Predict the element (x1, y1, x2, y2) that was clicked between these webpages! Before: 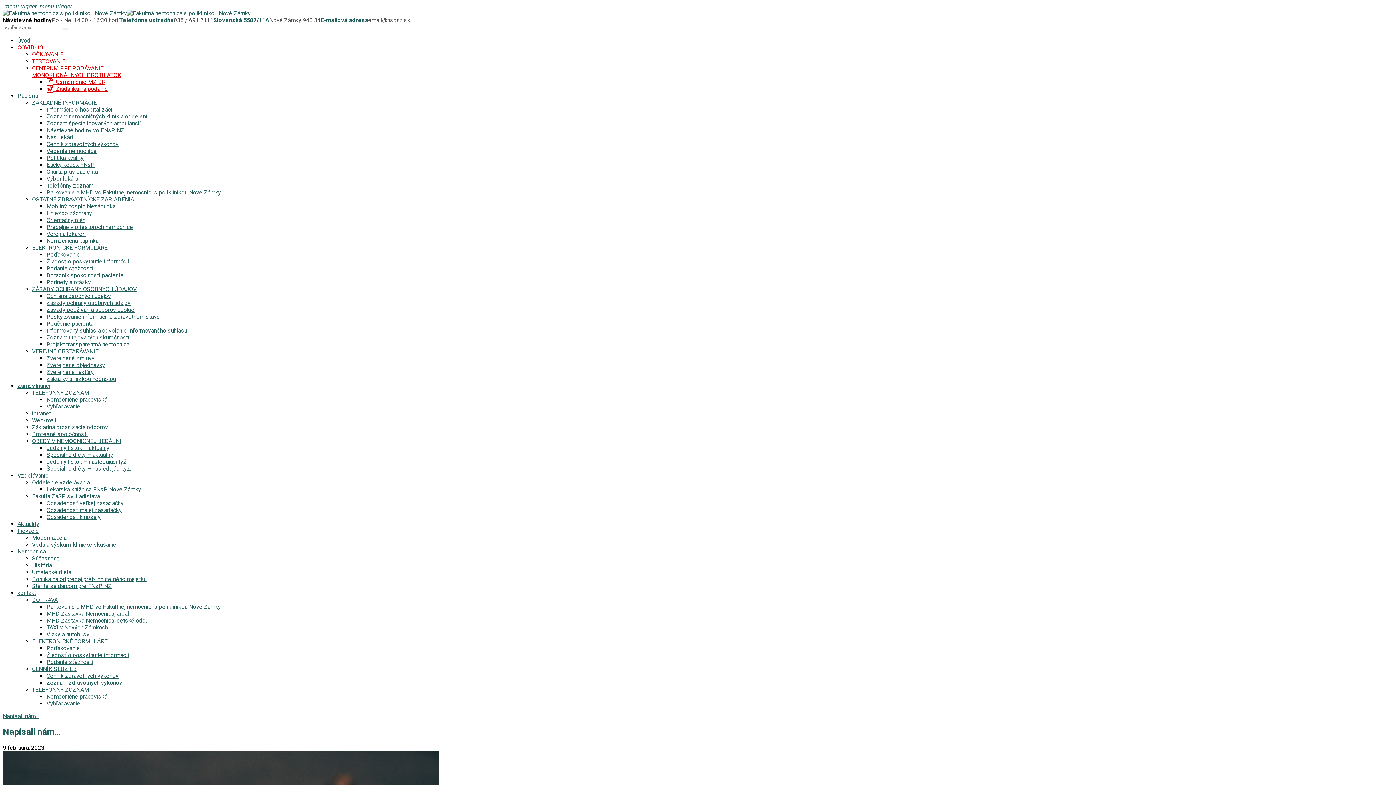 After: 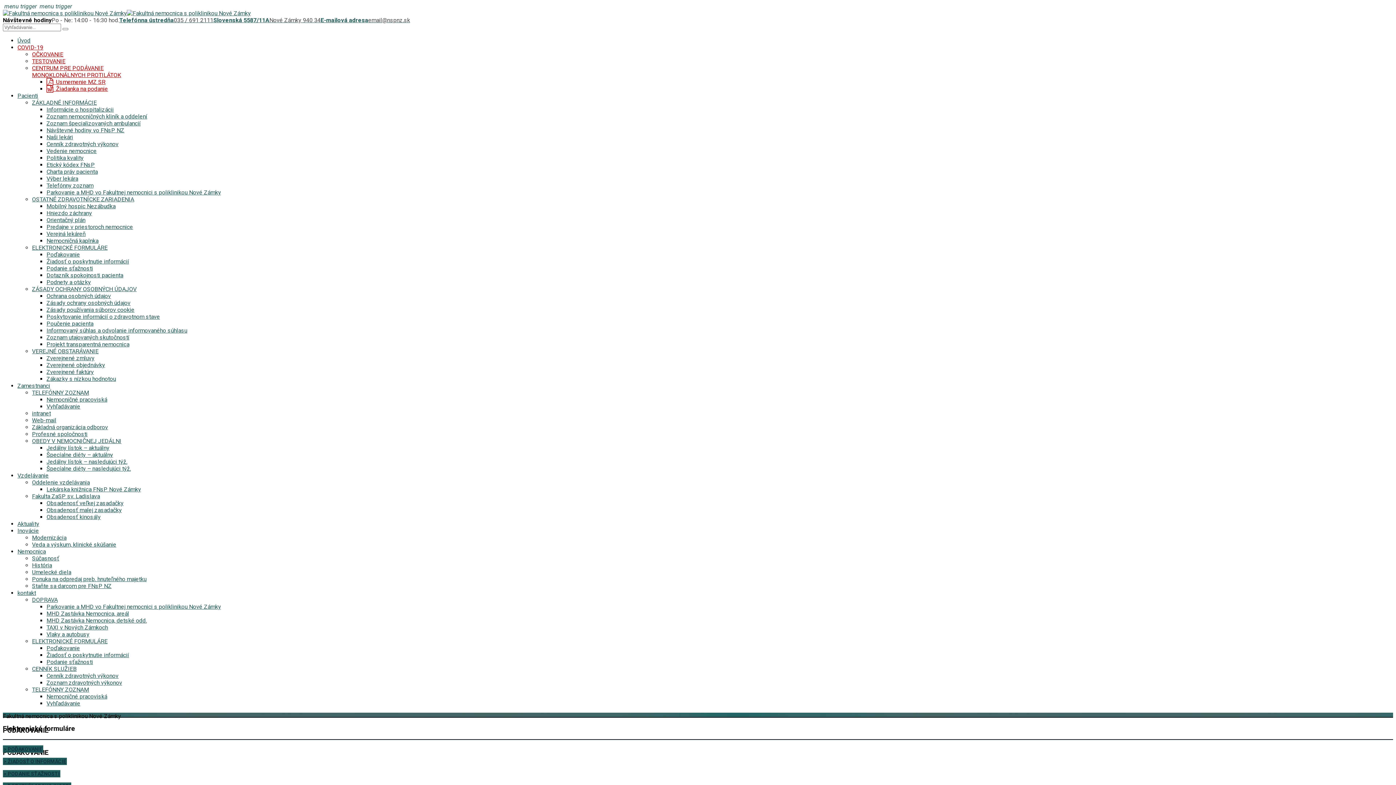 Action: label: ELEKTRONICKÉ FORMULÁRE bbox: (32, 244, 107, 251)